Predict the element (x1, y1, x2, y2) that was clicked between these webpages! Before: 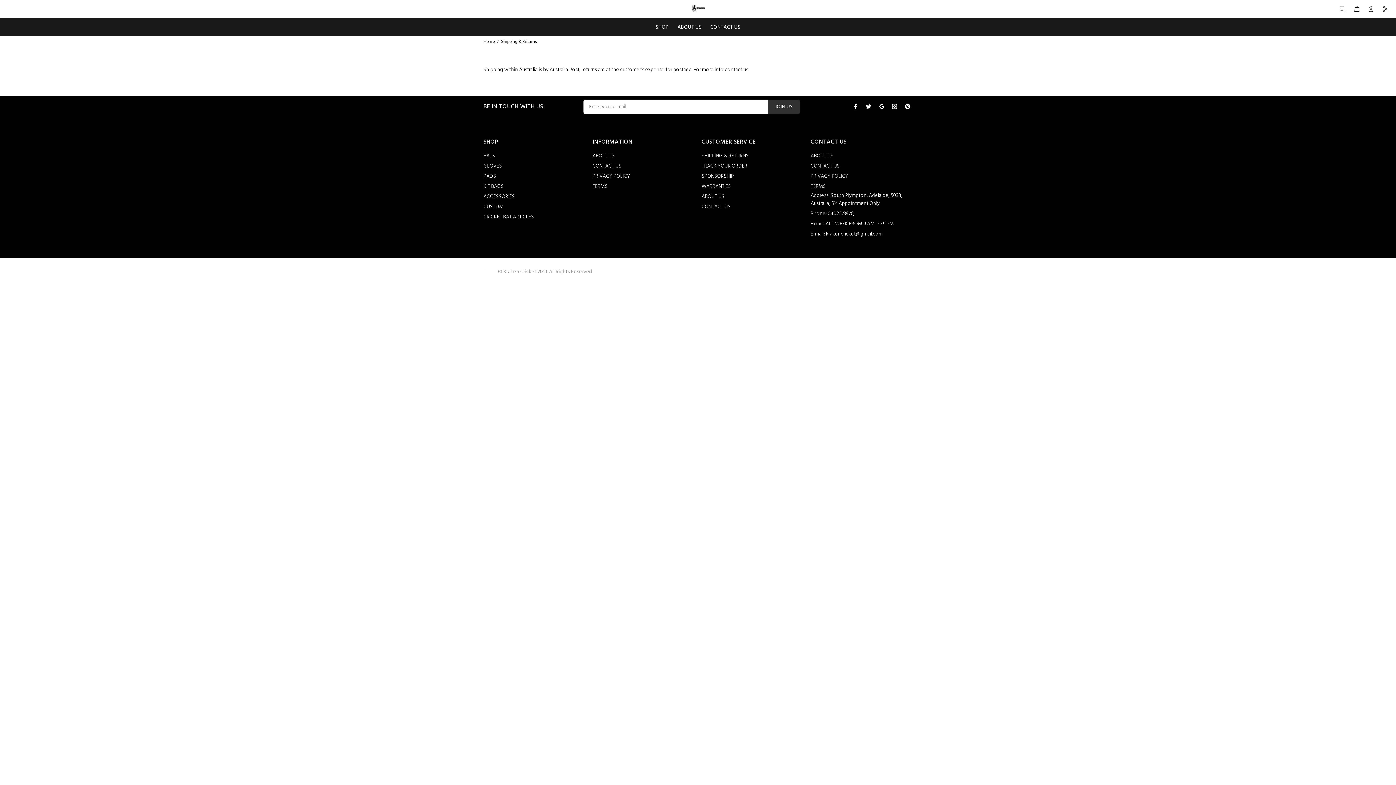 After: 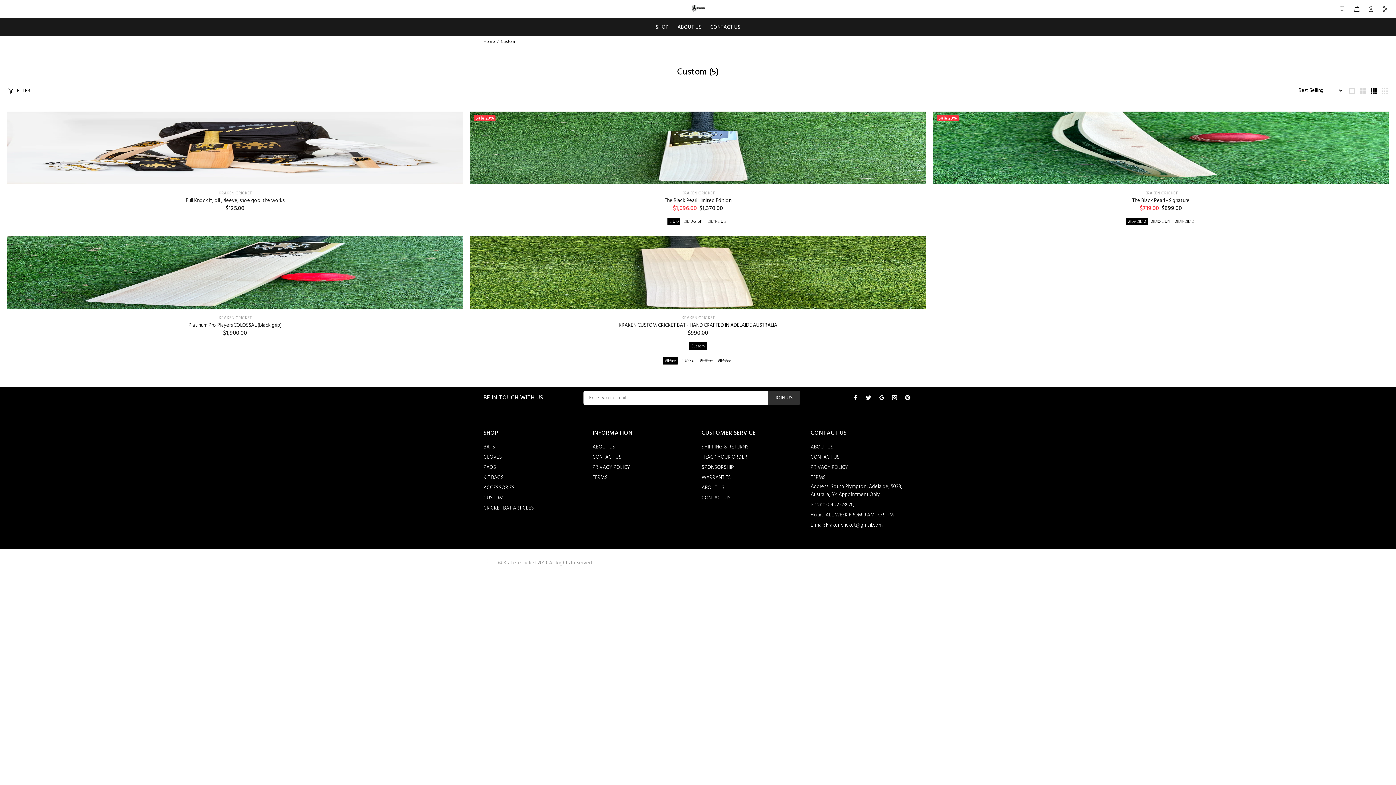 Action: label: CUSTOM bbox: (483, 202, 503, 212)